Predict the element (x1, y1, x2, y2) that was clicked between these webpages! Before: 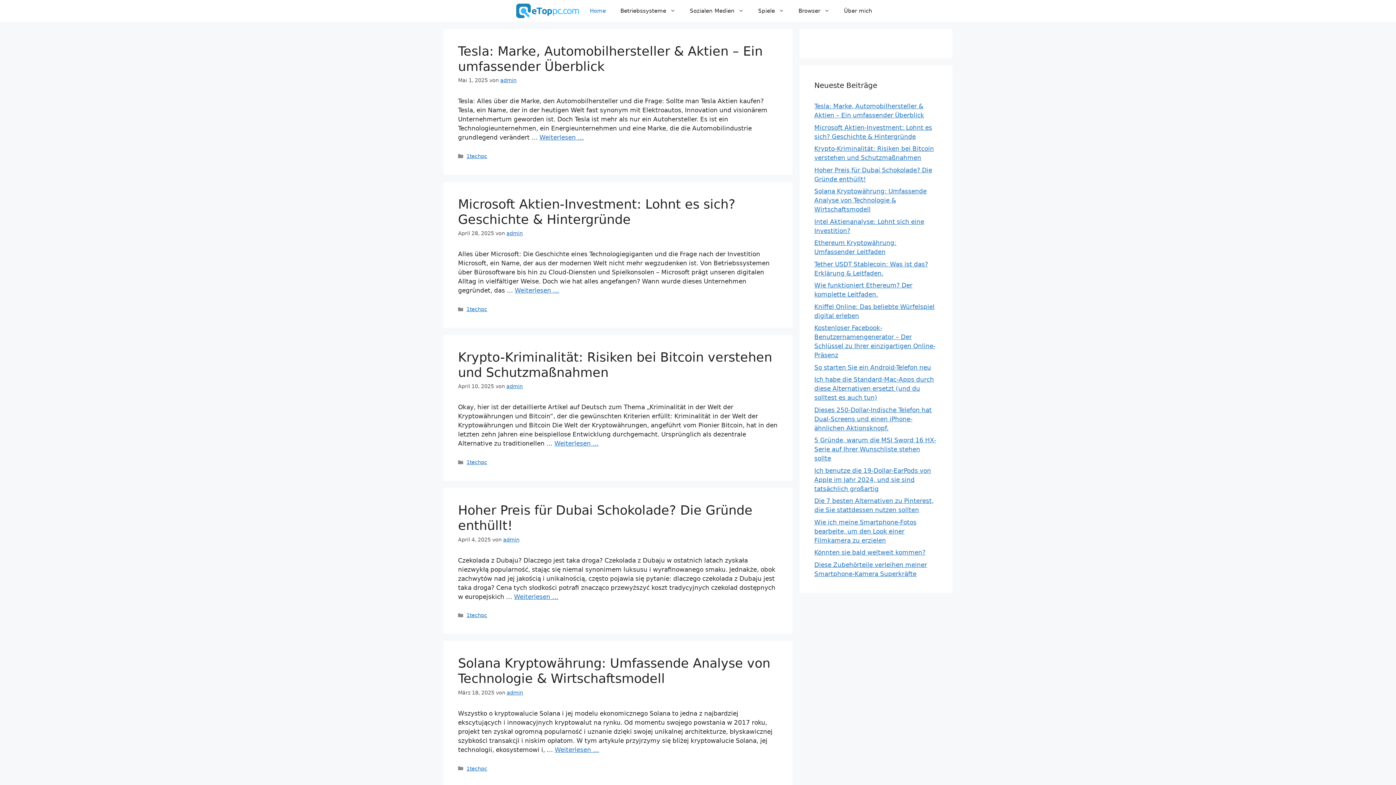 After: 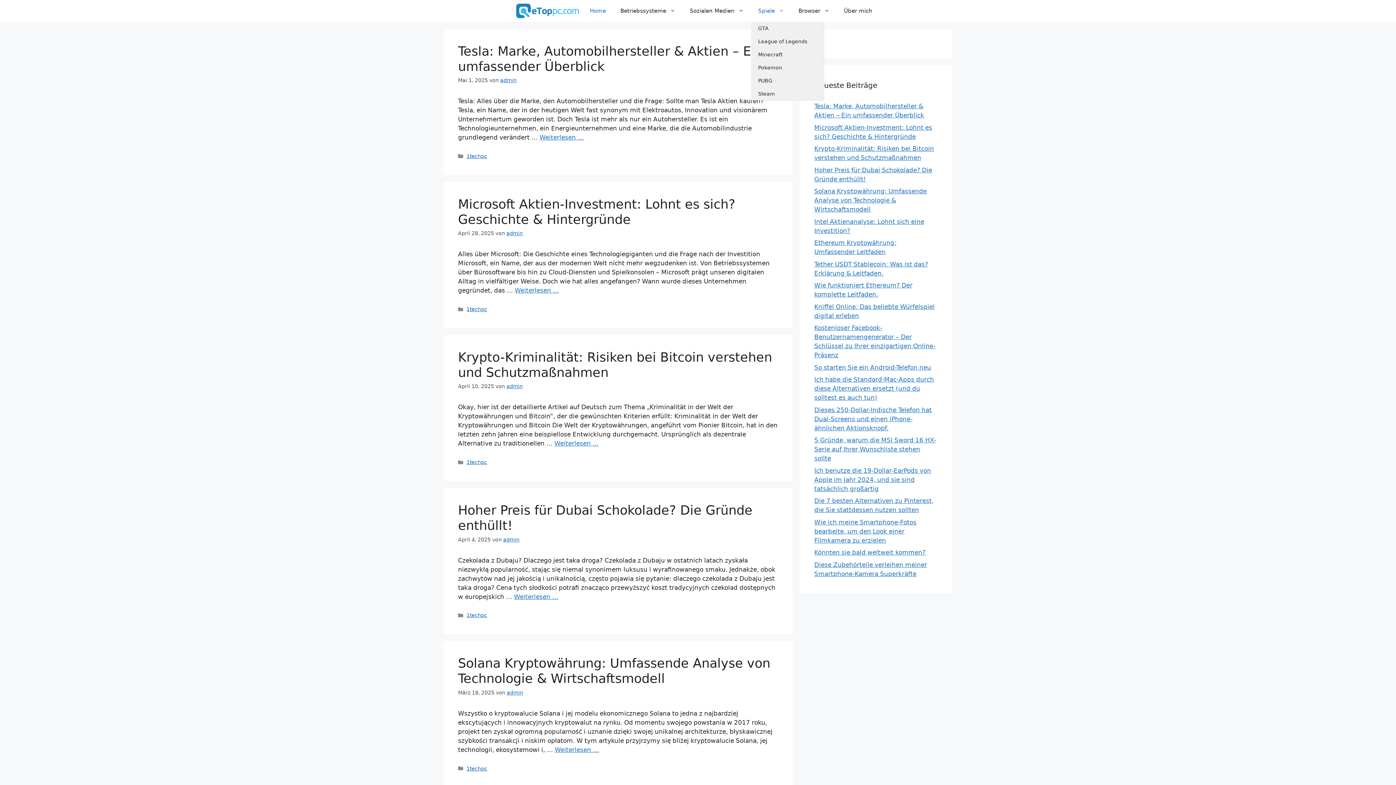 Action: label: Spiele bbox: (751, 0, 791, 21)